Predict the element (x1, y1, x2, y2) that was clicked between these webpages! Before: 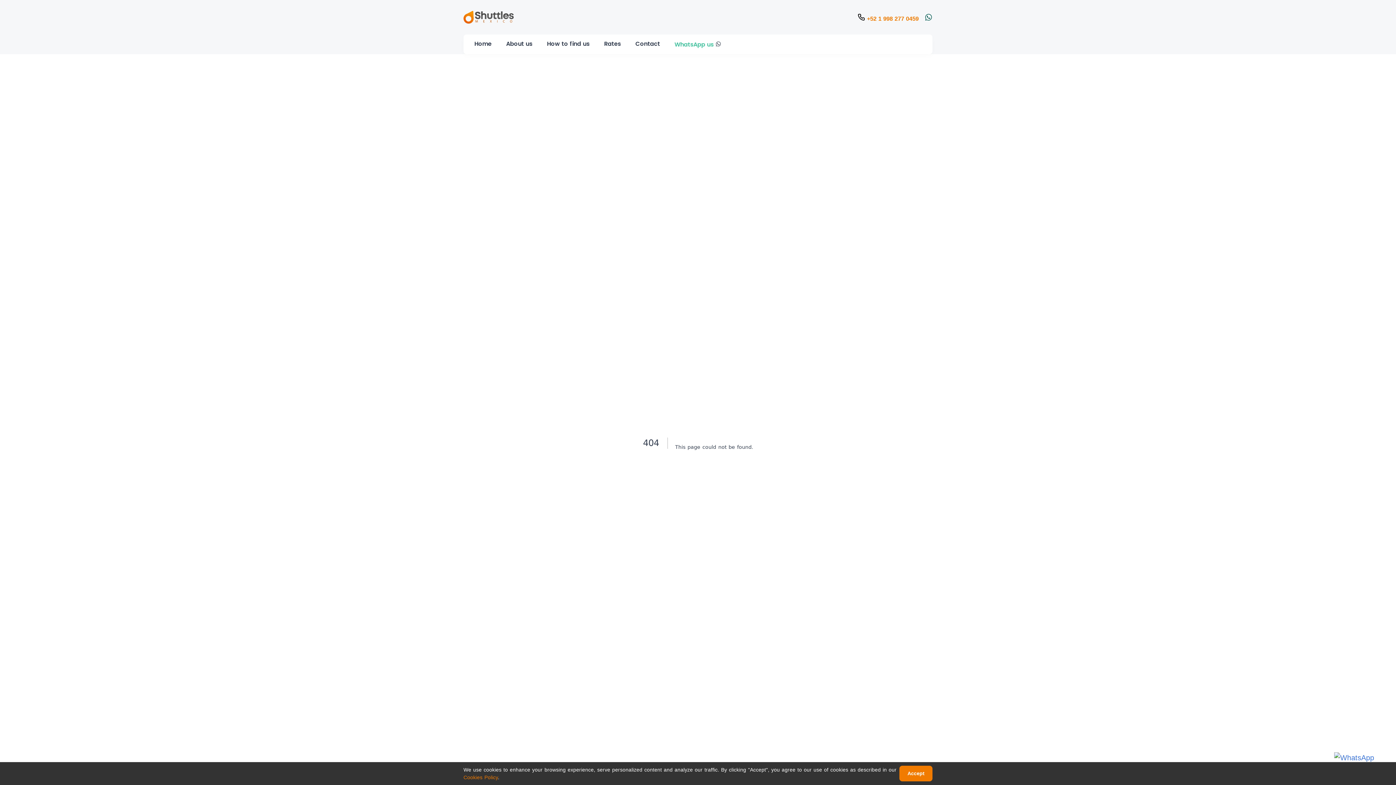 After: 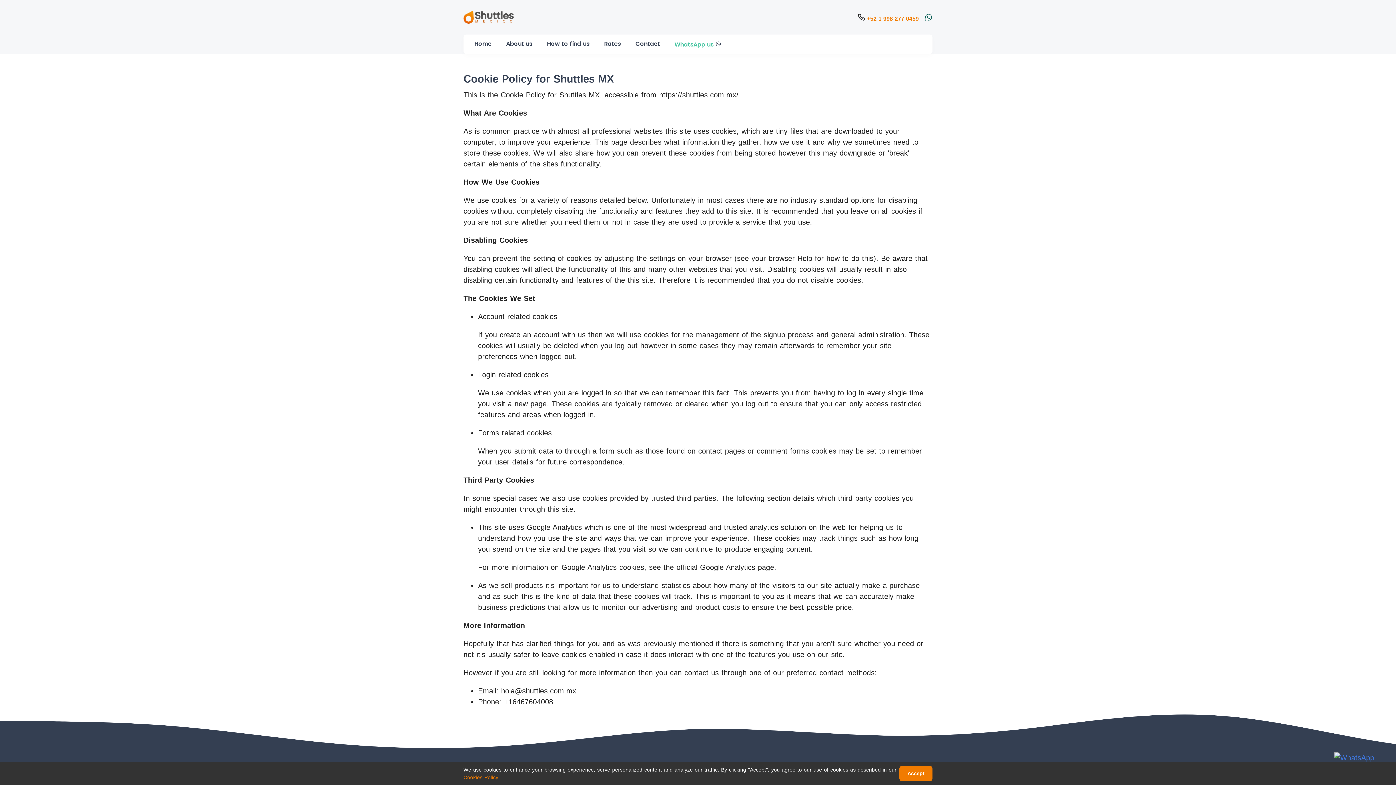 Action: bbox: (463, 774, 498, 780) label: Cookies Policy